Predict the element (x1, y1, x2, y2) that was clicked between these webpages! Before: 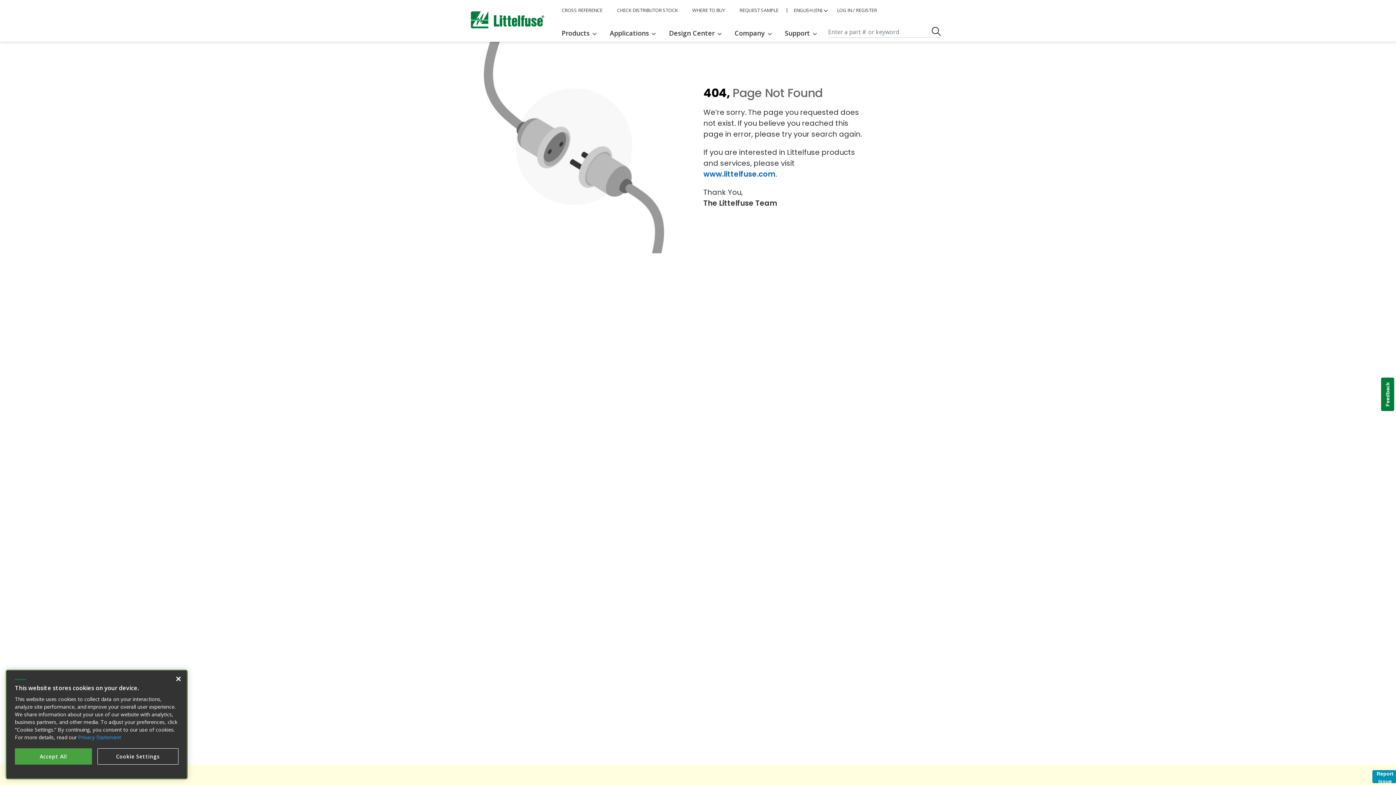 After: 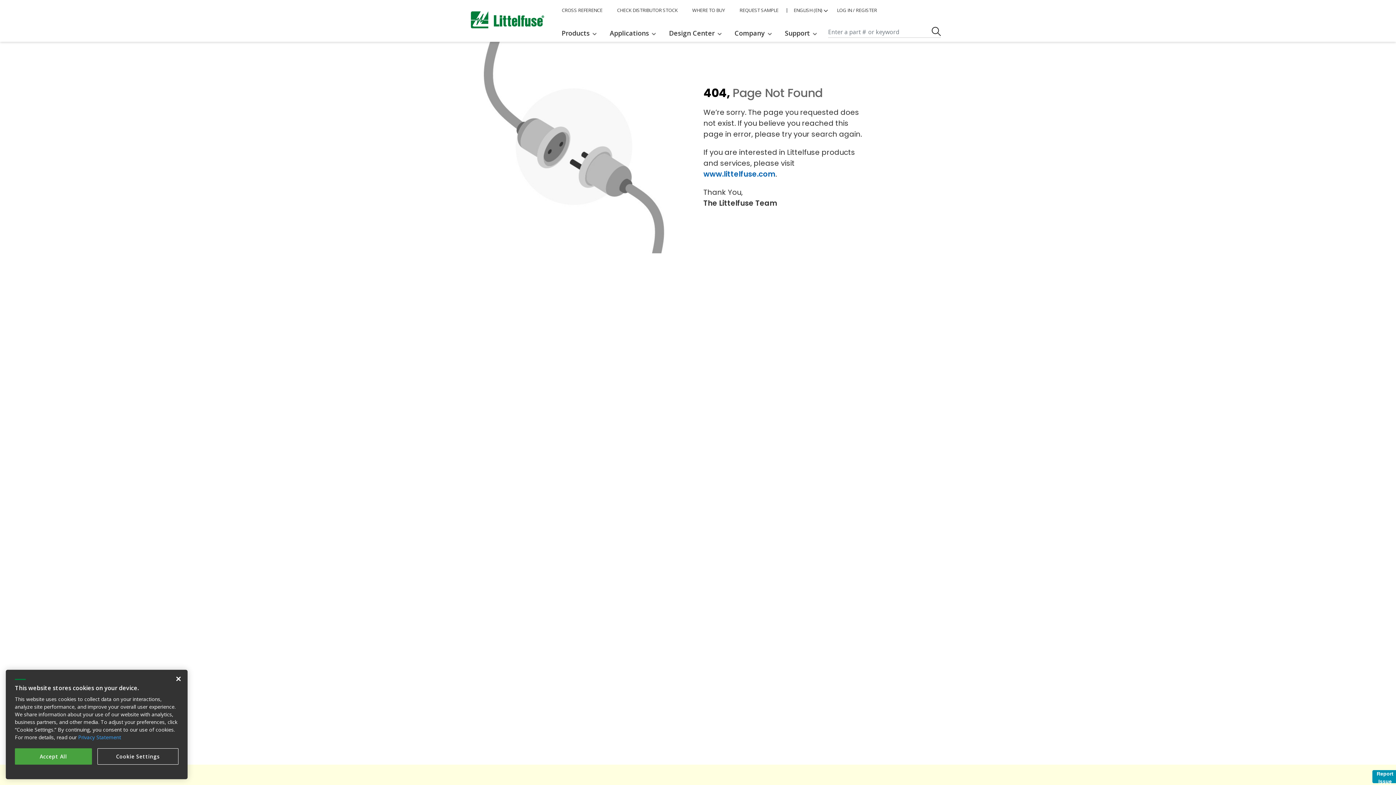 Action: label: Feedback bbox: (1381, 377, 1394, 411)